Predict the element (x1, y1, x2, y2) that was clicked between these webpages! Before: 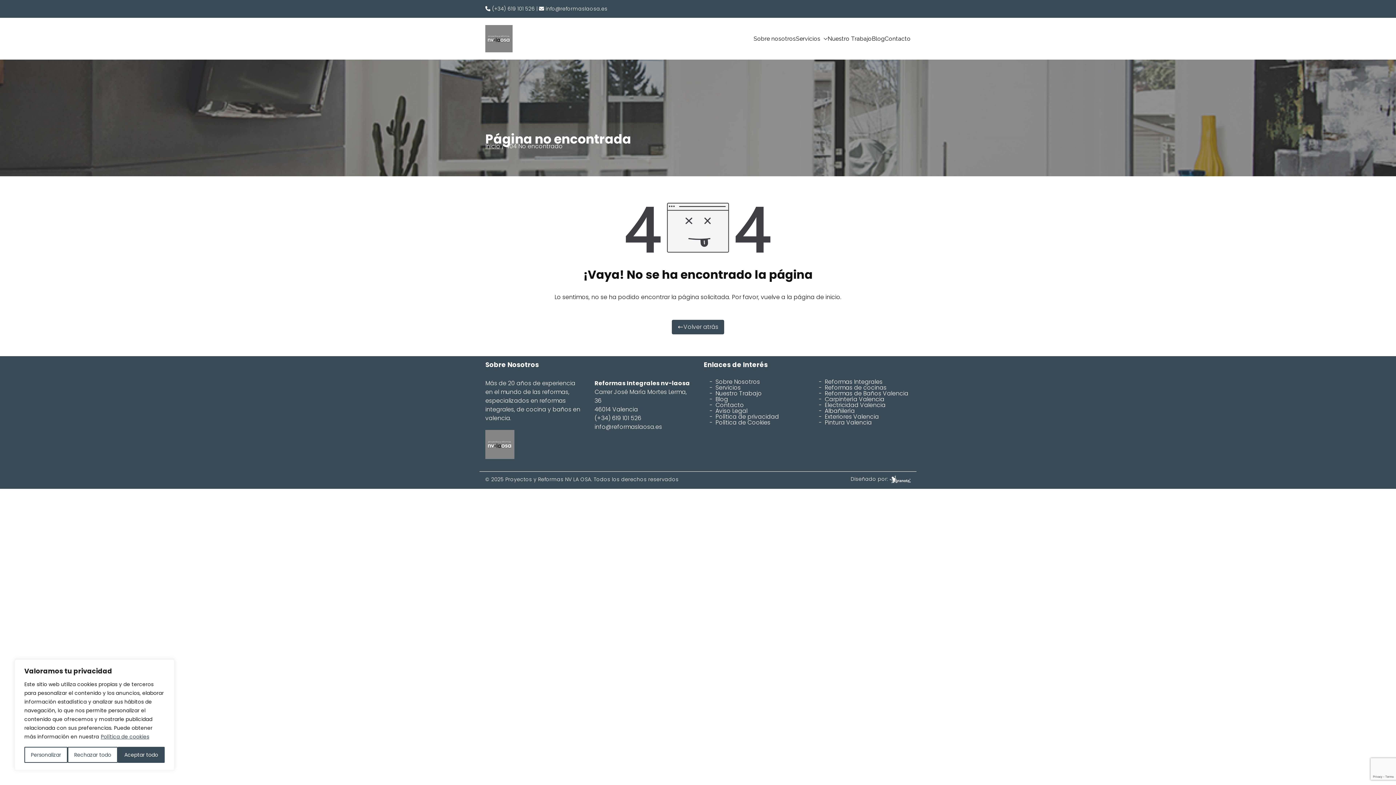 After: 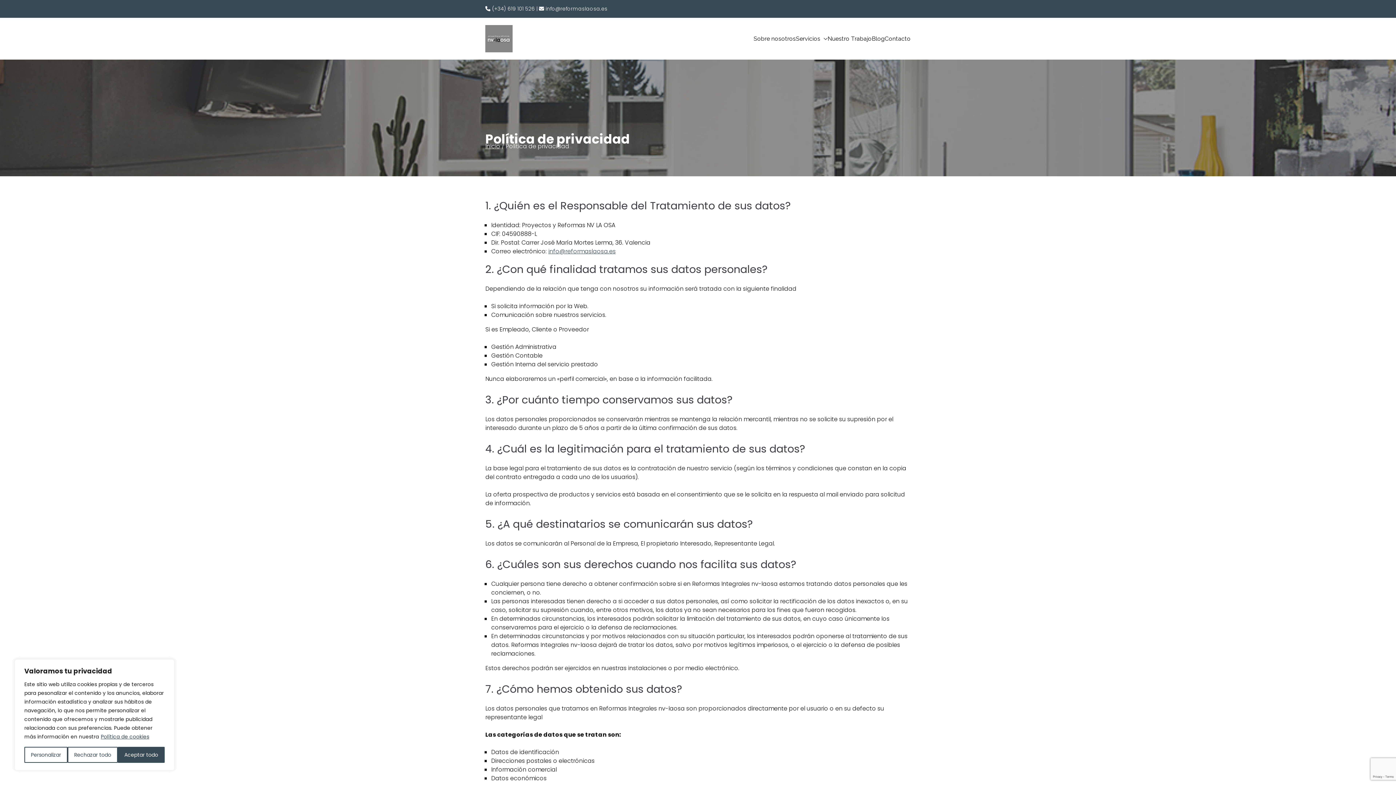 Action: label: Política de privacidad bbox: (715, 414, 801, 420)